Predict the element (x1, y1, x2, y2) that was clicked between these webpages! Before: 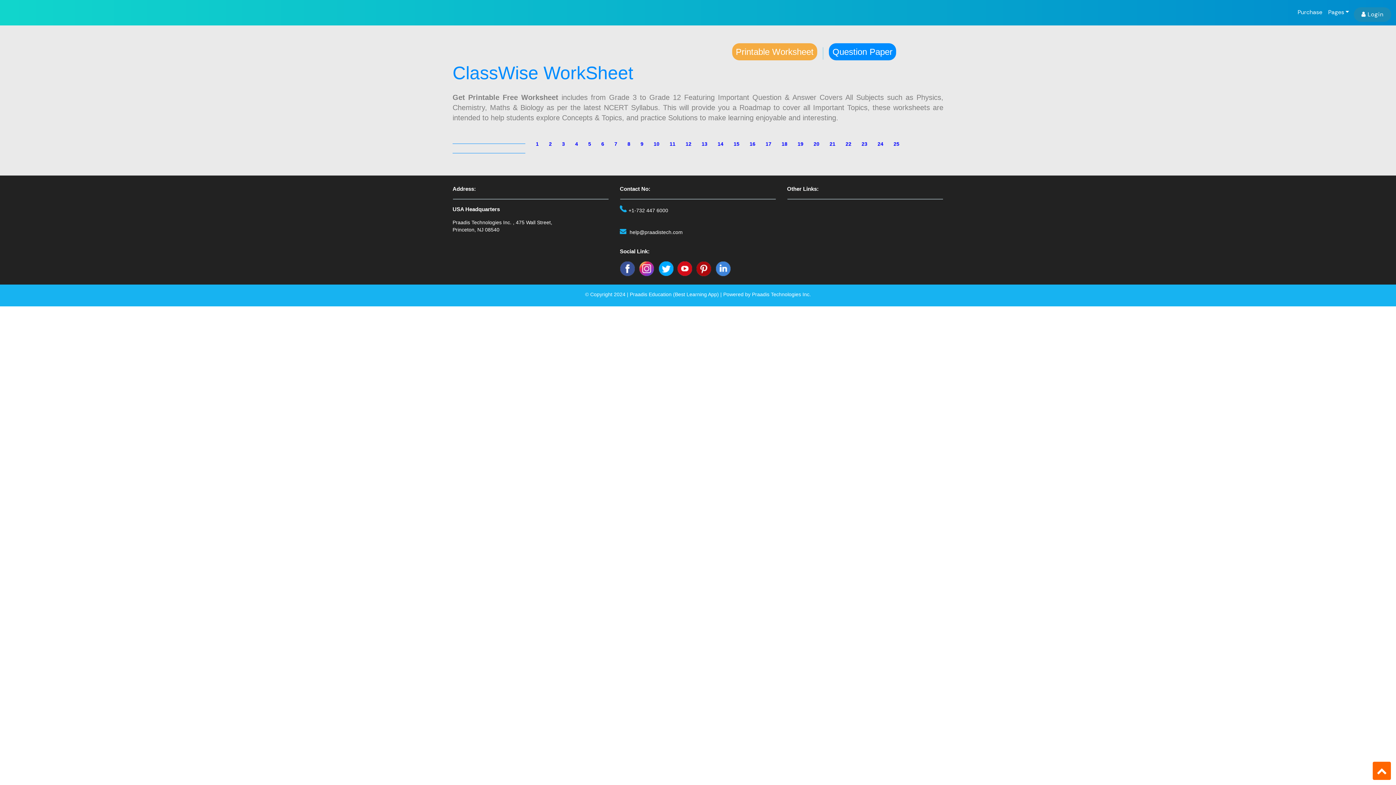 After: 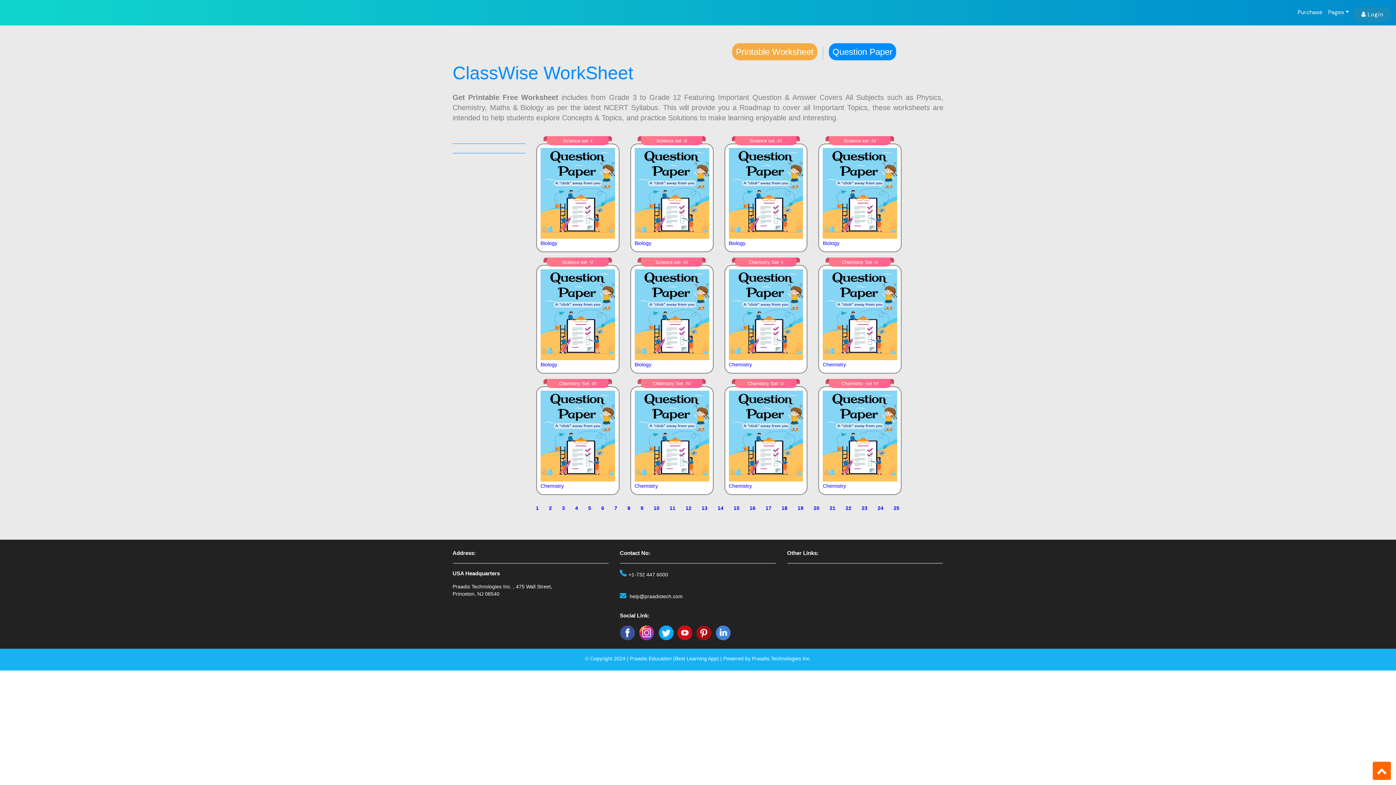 Action: bbox: (635, 134, 648, 153) label: 9